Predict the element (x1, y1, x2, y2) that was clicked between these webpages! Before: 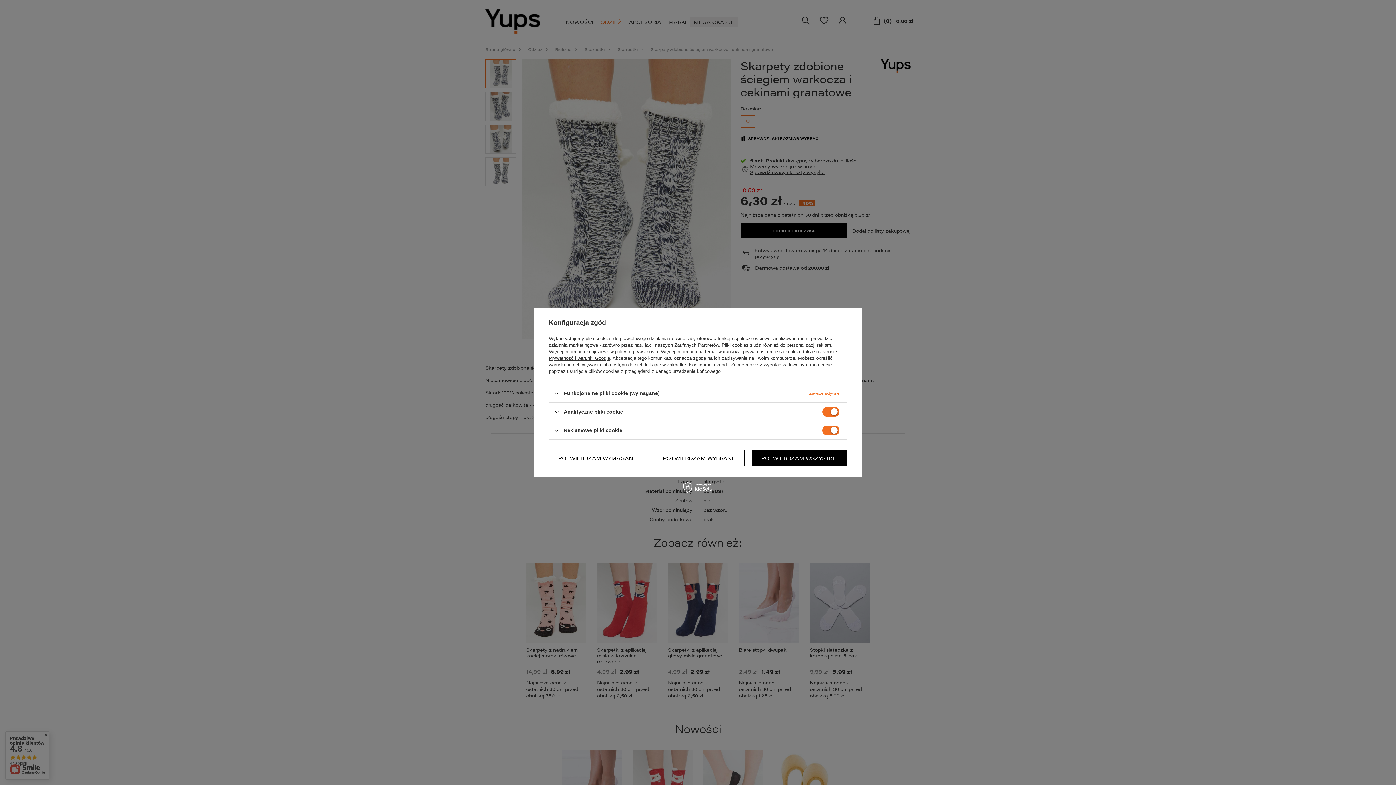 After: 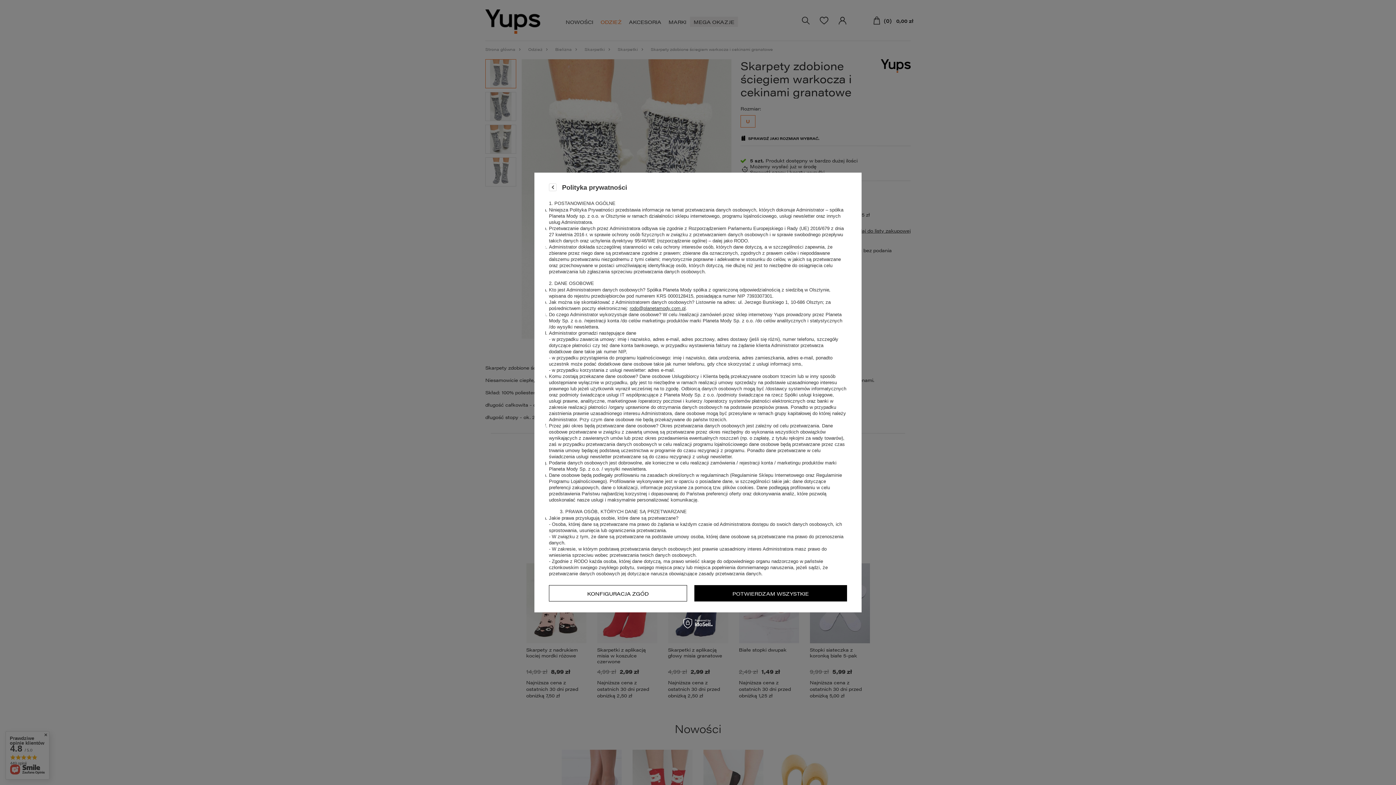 Action: label: polityce prywatności bbox: (615, 349, 658, 354)